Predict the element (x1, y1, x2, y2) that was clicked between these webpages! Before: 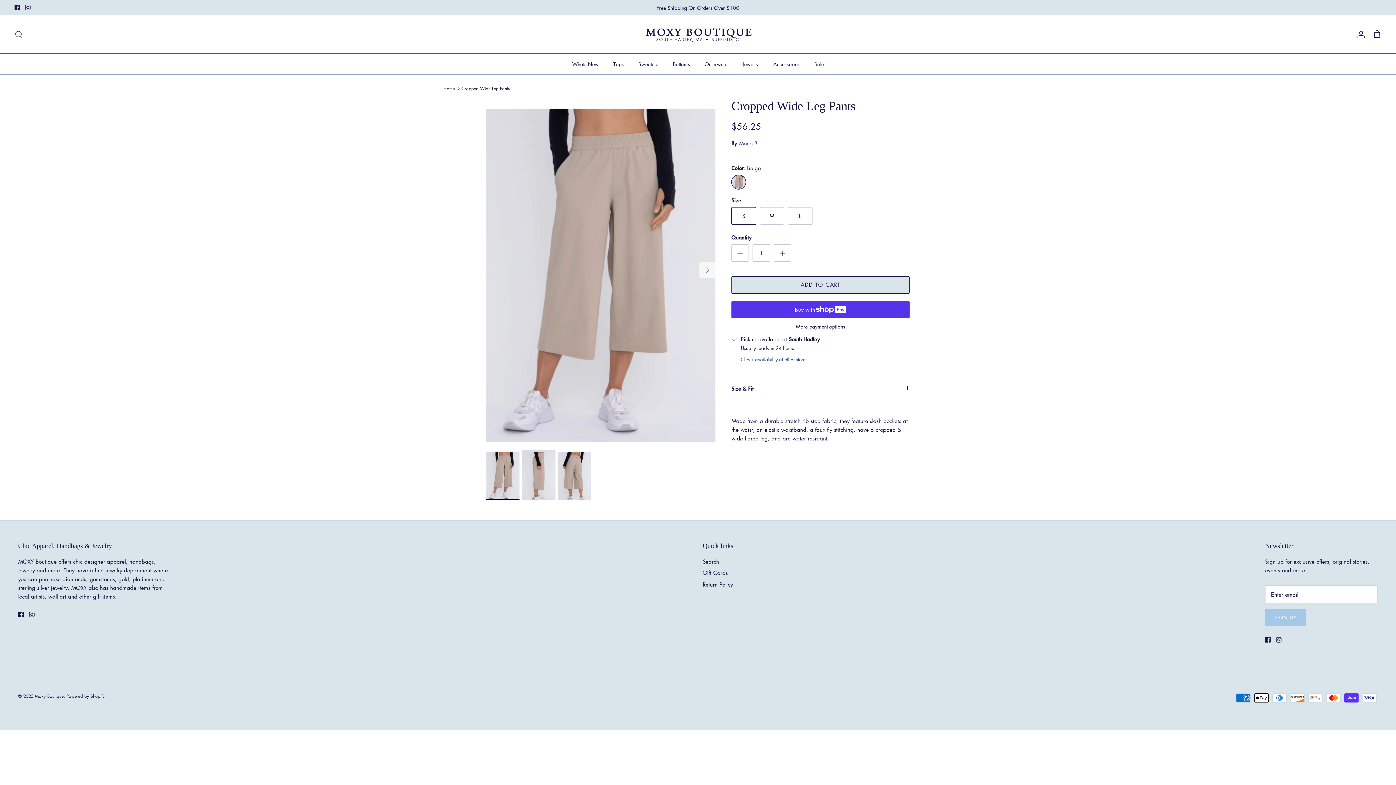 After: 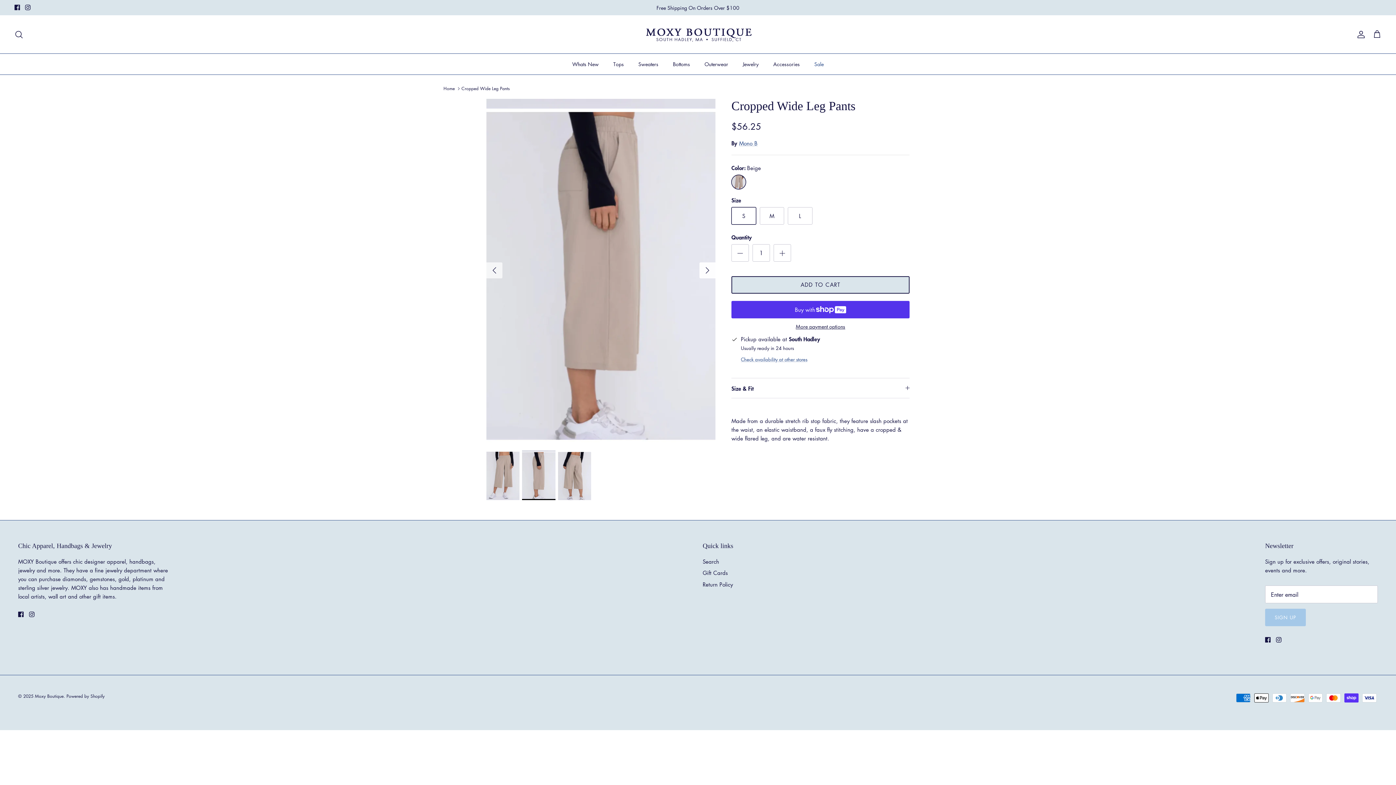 Action: label: Next bbox: (699, 262, 715, 278)